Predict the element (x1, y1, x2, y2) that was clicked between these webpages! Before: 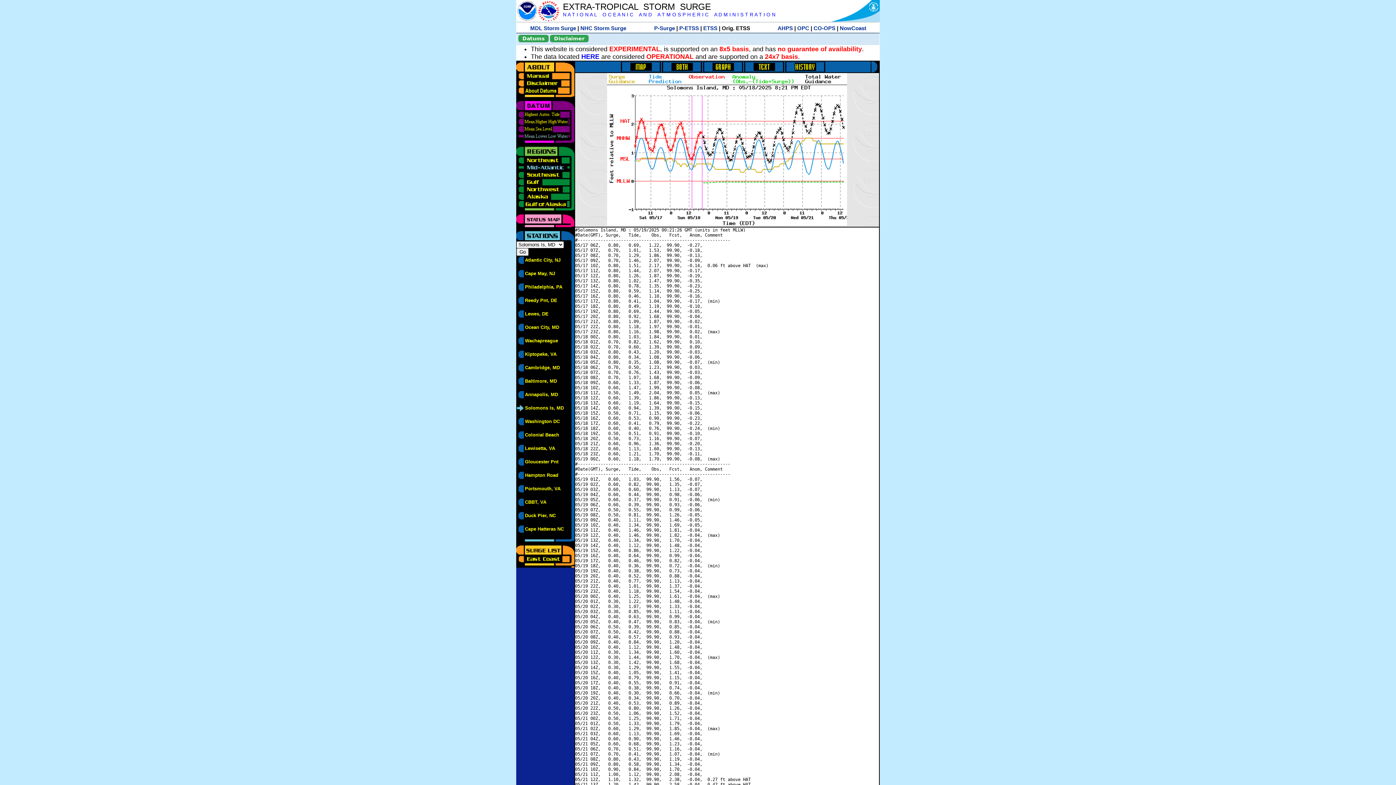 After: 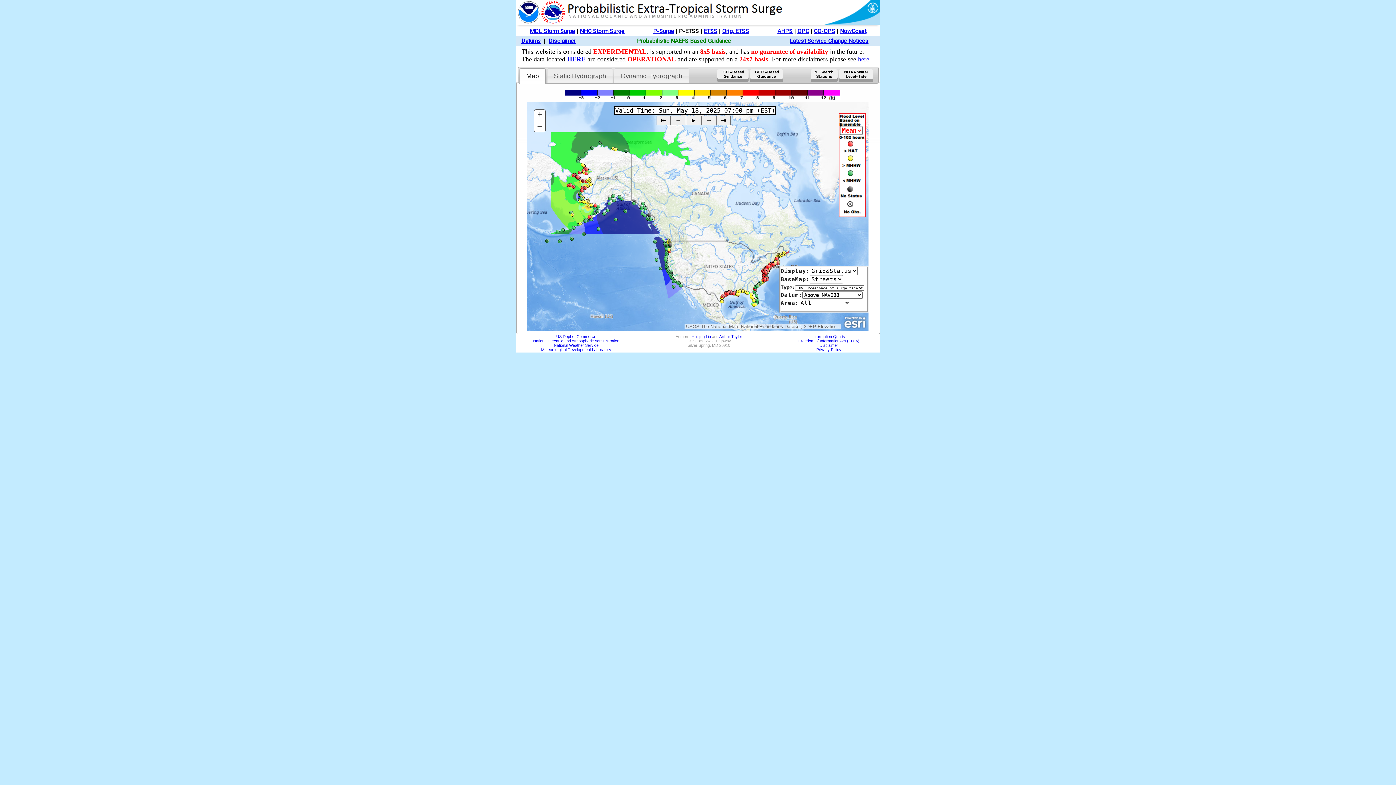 Action: bbox: (679, 25, 699, 31) label: P-ETSS